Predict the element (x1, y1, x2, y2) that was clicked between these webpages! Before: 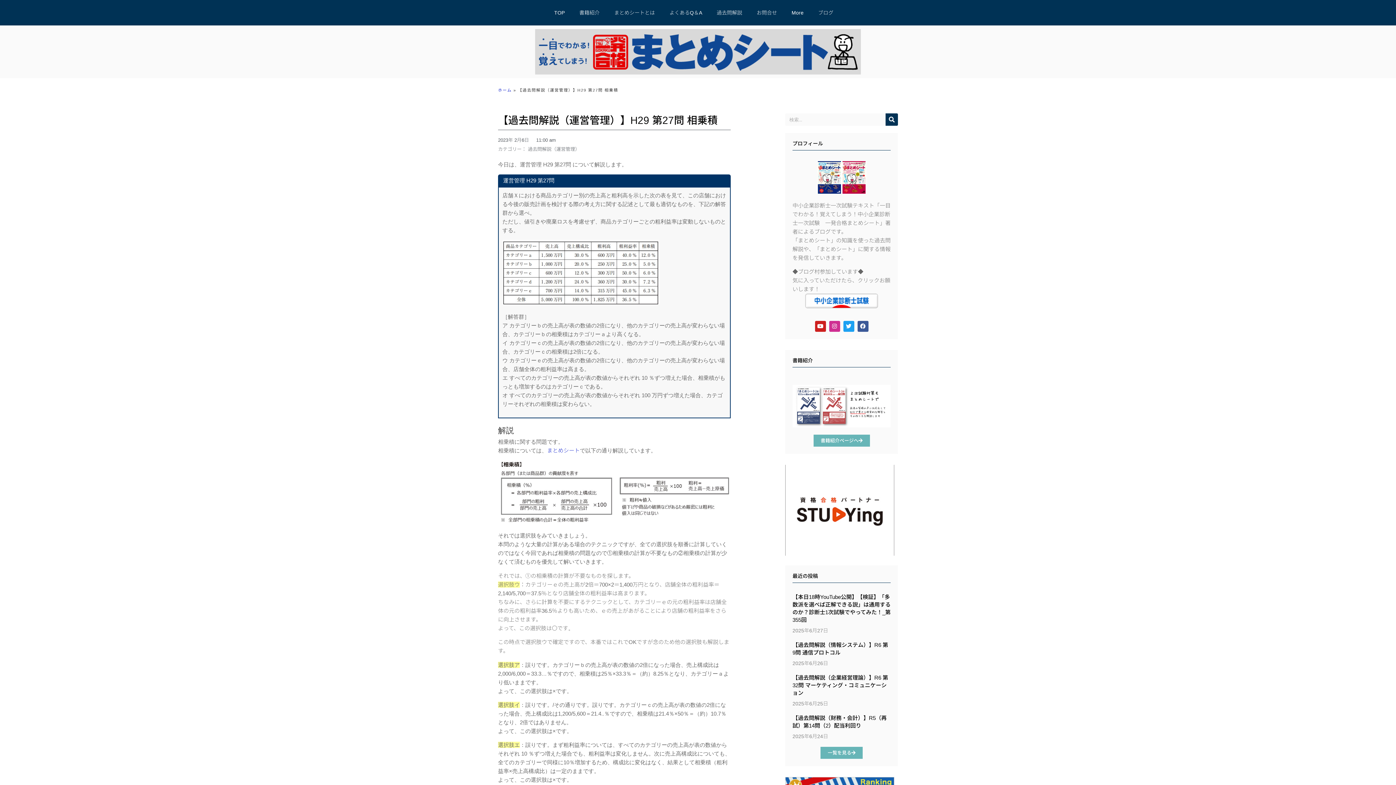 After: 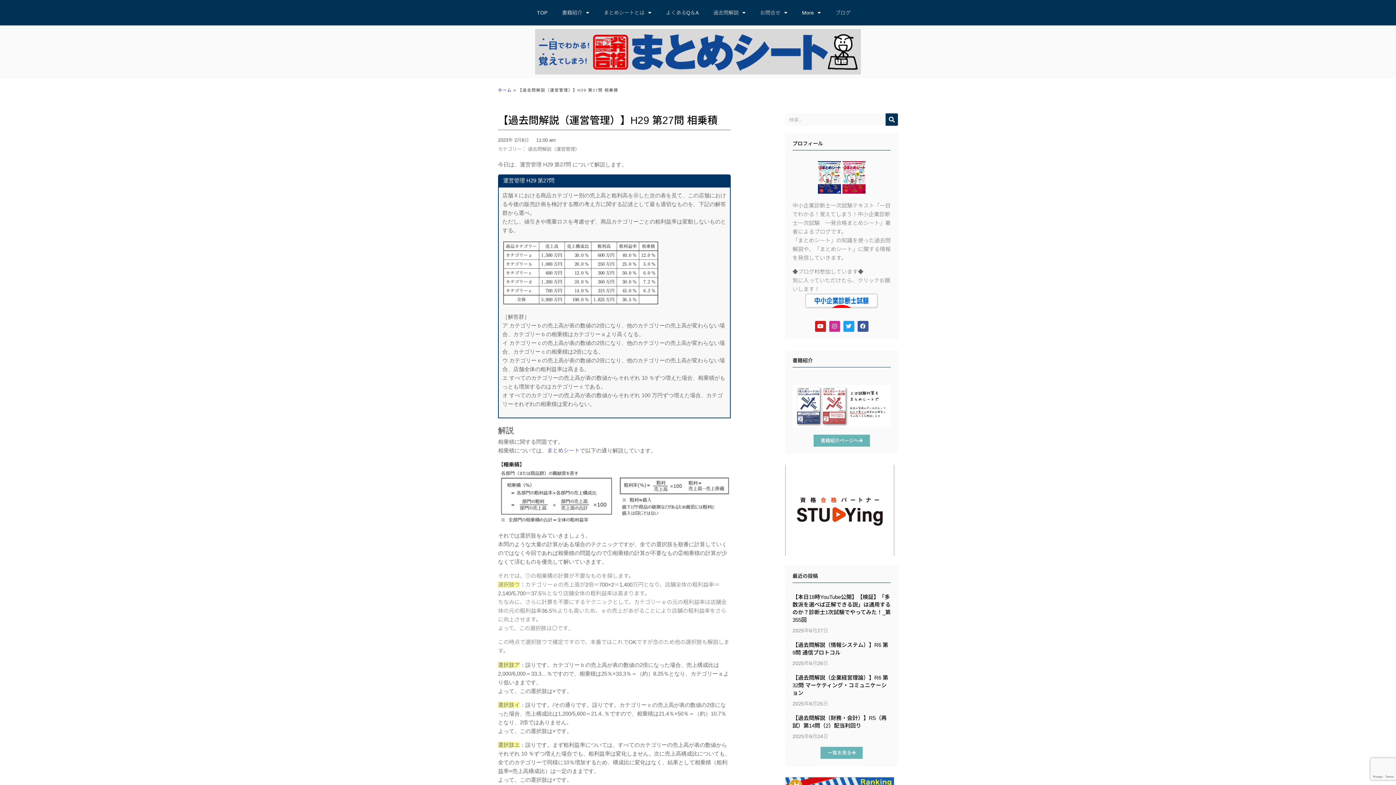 Action: bbox: (792, 293, 890, 308)